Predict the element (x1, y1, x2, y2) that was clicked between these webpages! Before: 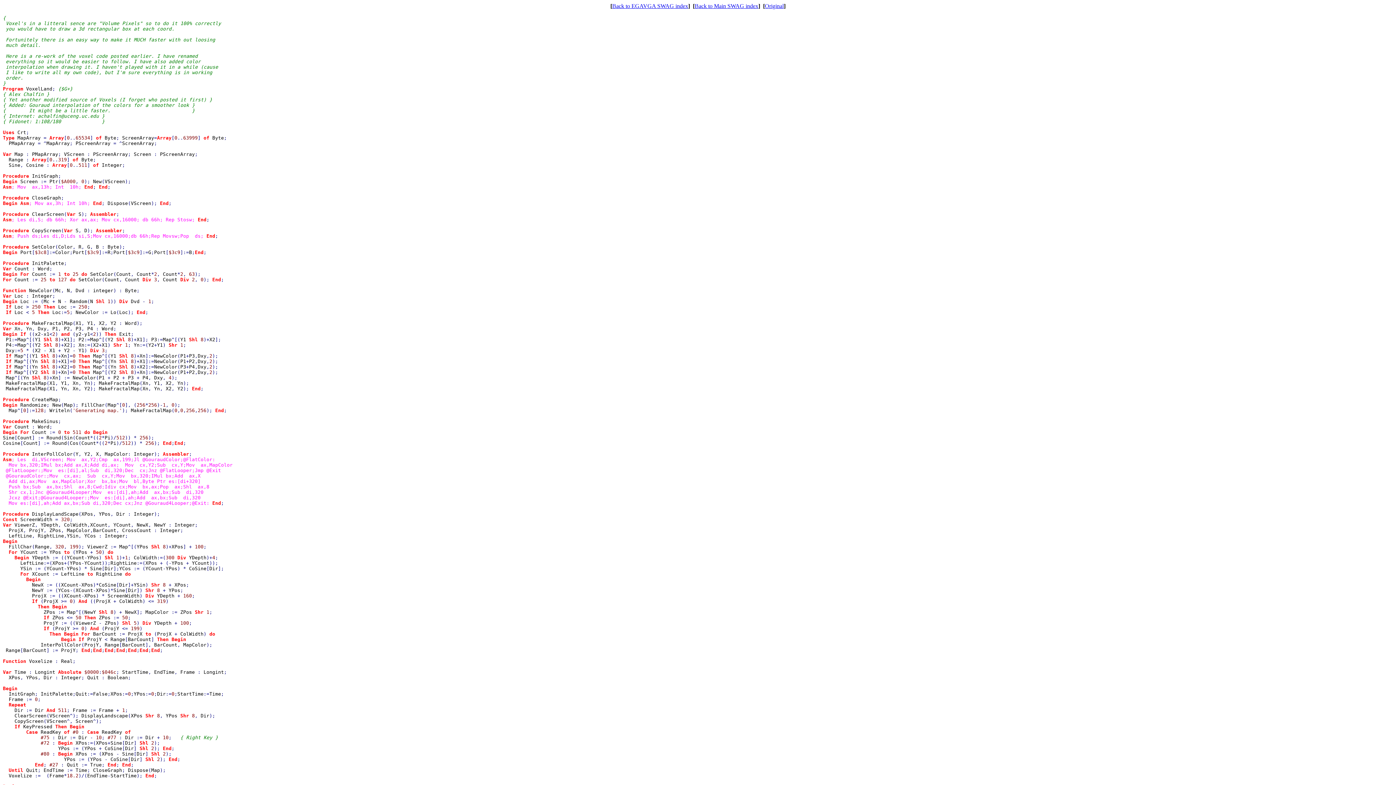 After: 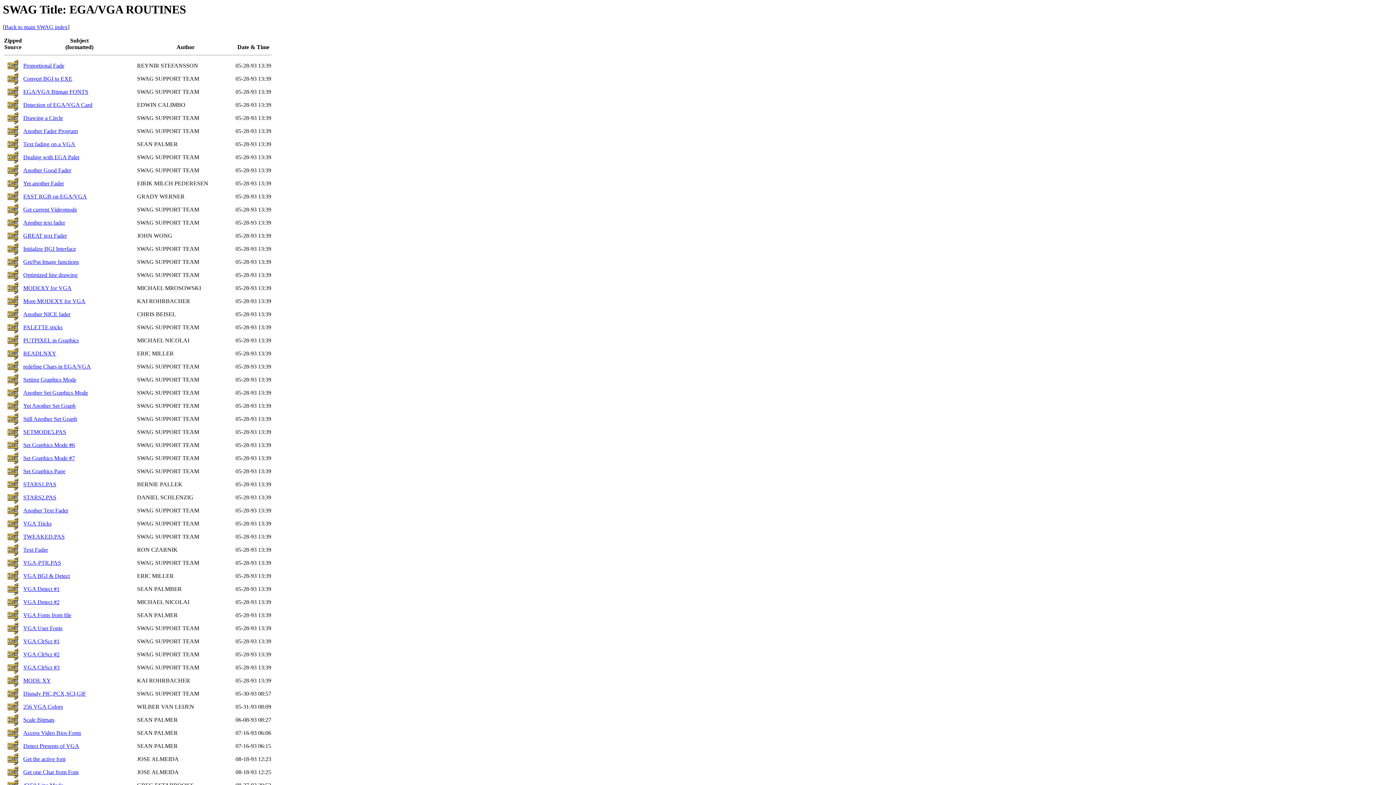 Action: label: Back to EGAVGA SWAG index bbox: (612, 2, 688, 9)